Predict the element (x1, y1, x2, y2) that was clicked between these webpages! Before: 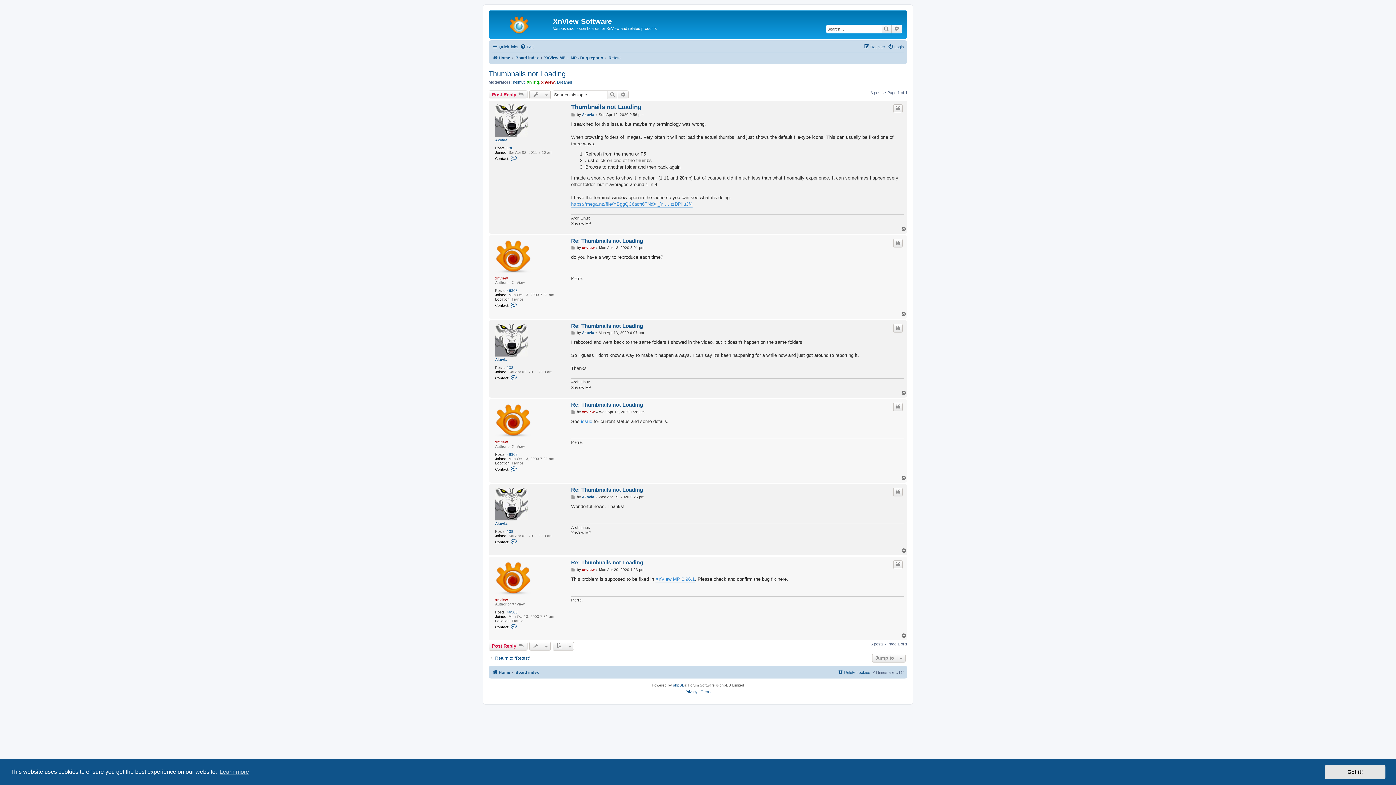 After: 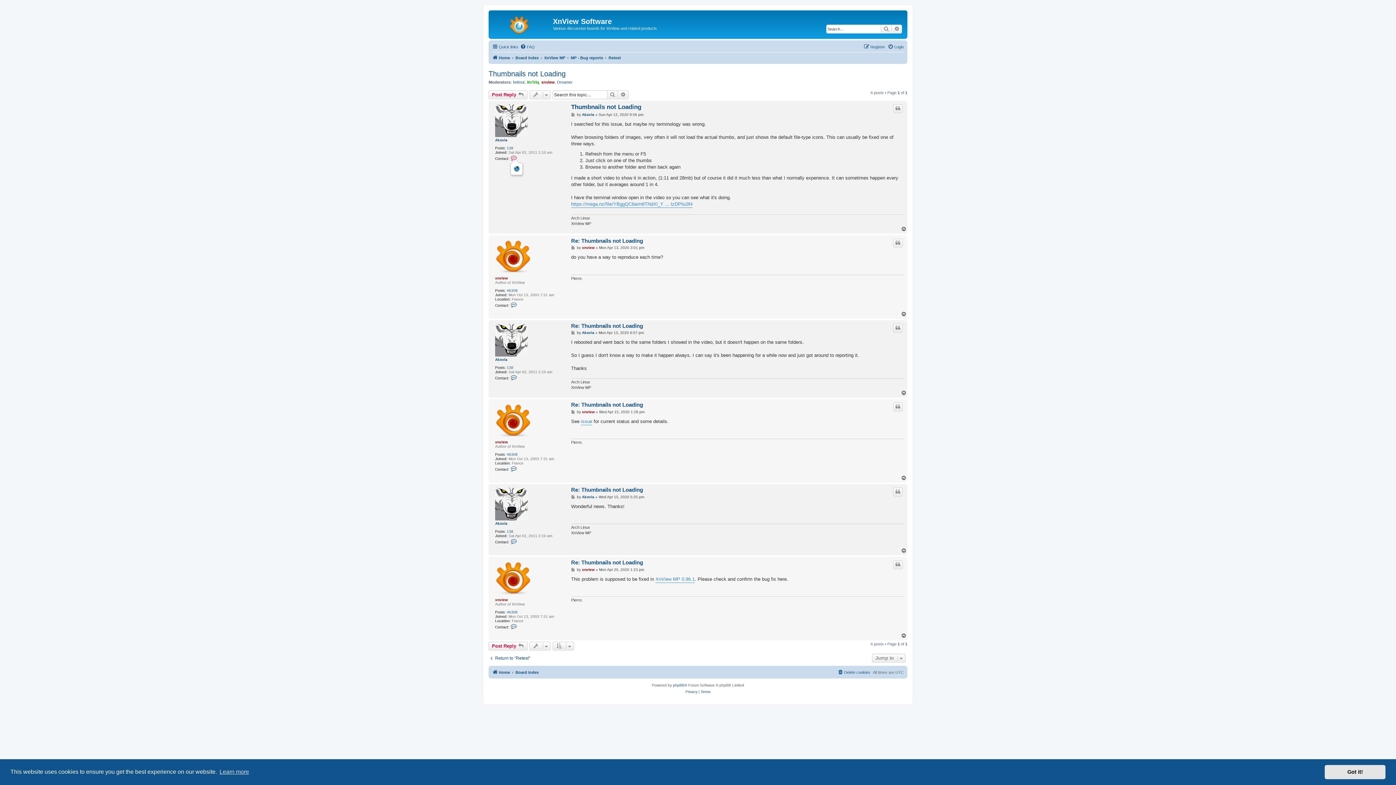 Action: bbox: (510, 154, 518, 161) label: Contact Akovia